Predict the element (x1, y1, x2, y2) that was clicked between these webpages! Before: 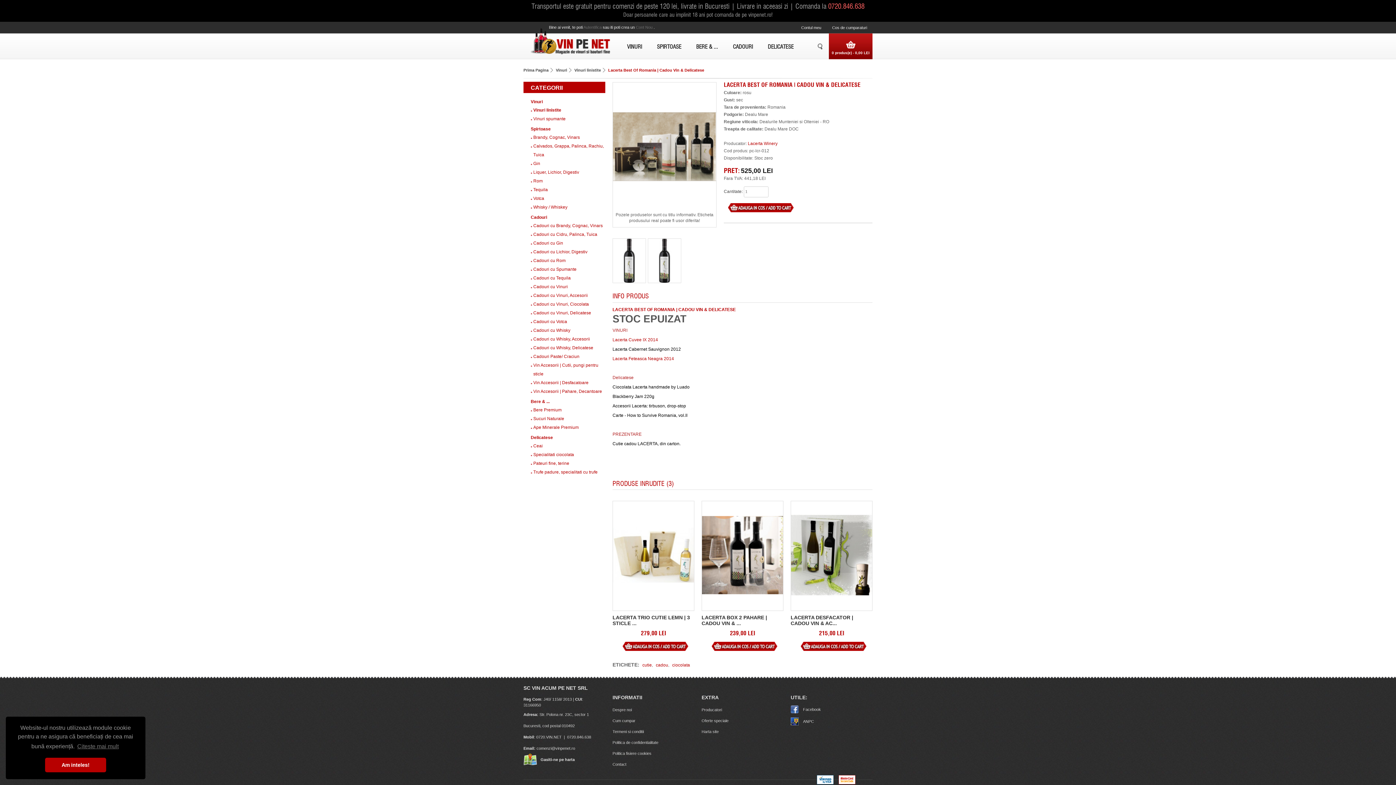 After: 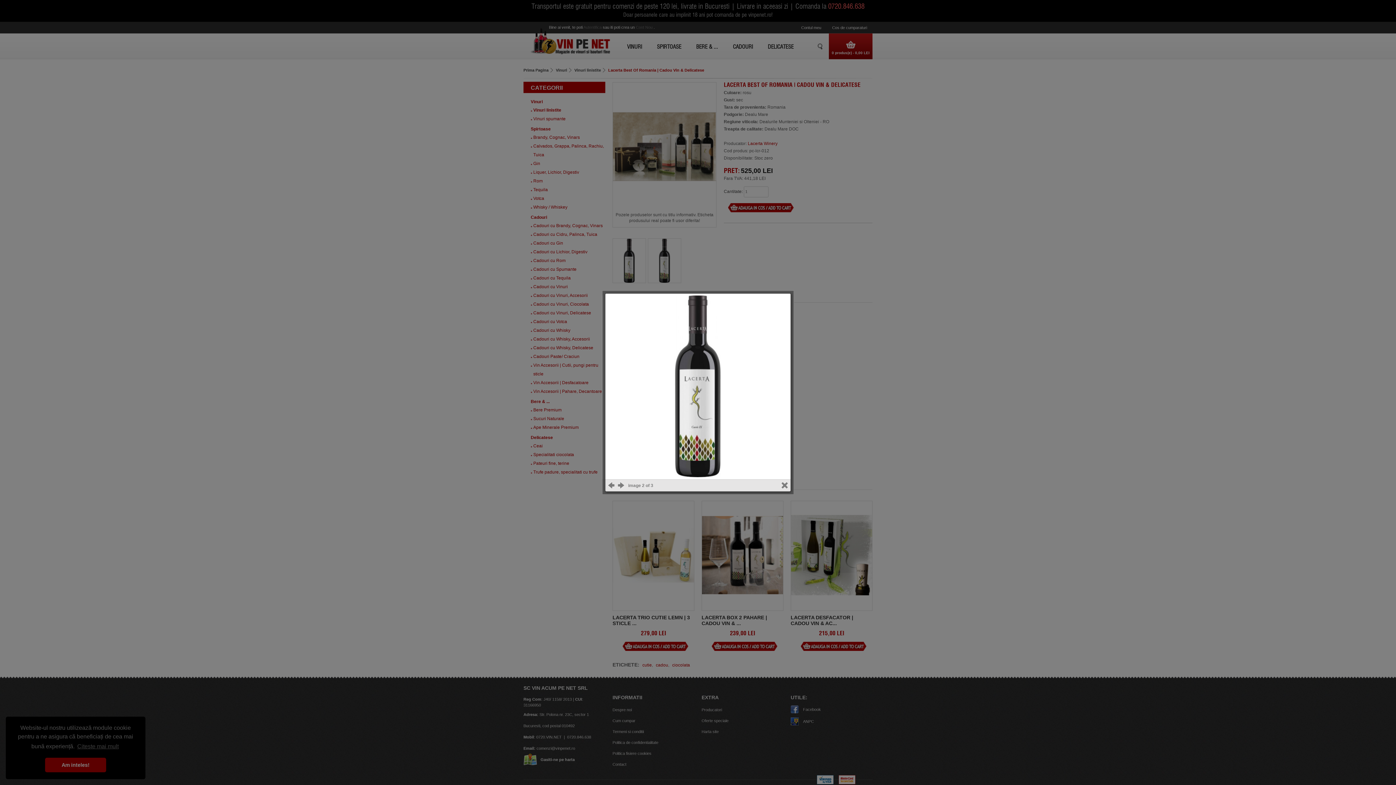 Action: bbox: (612, 279, 646, 284)